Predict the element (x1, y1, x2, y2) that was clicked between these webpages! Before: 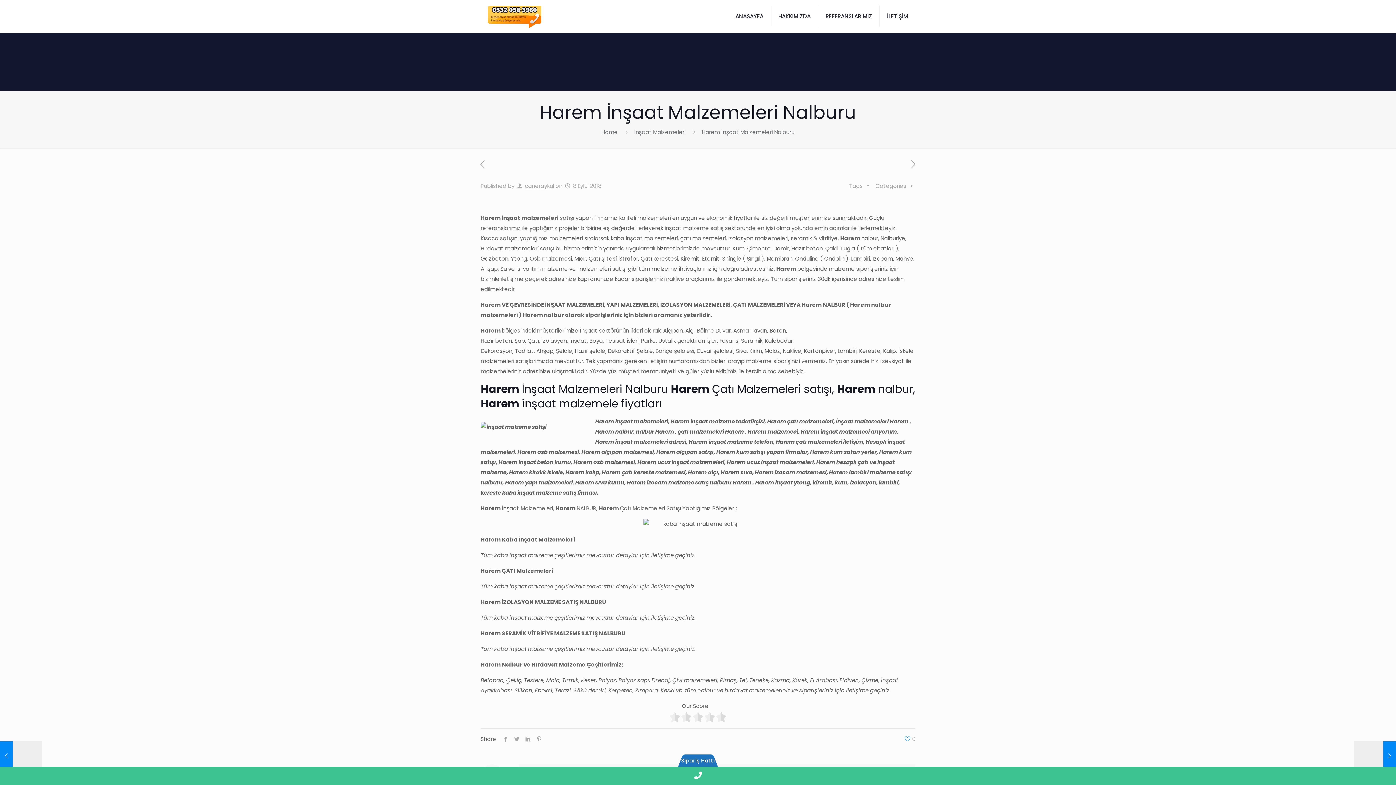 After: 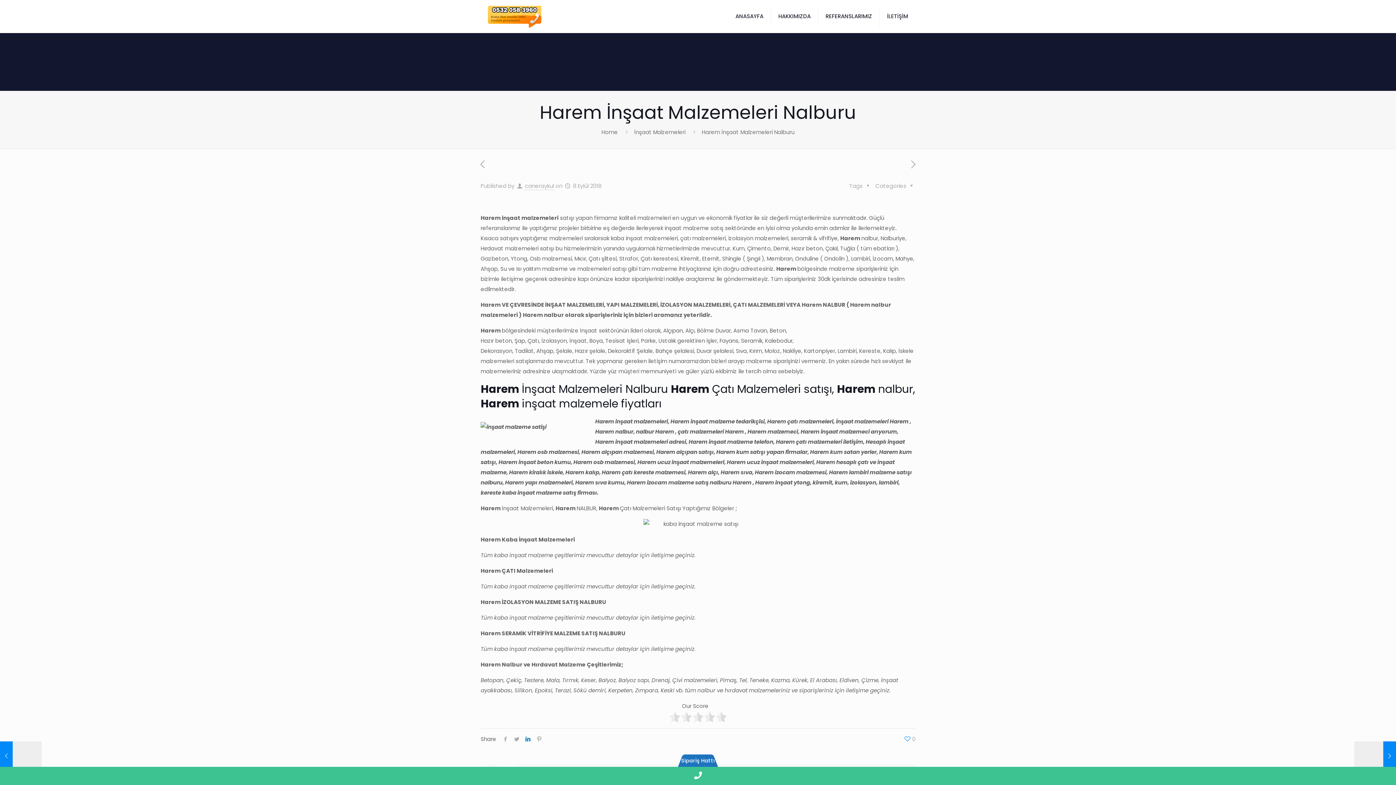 Action: bbox: (522, 735, 533, 743)